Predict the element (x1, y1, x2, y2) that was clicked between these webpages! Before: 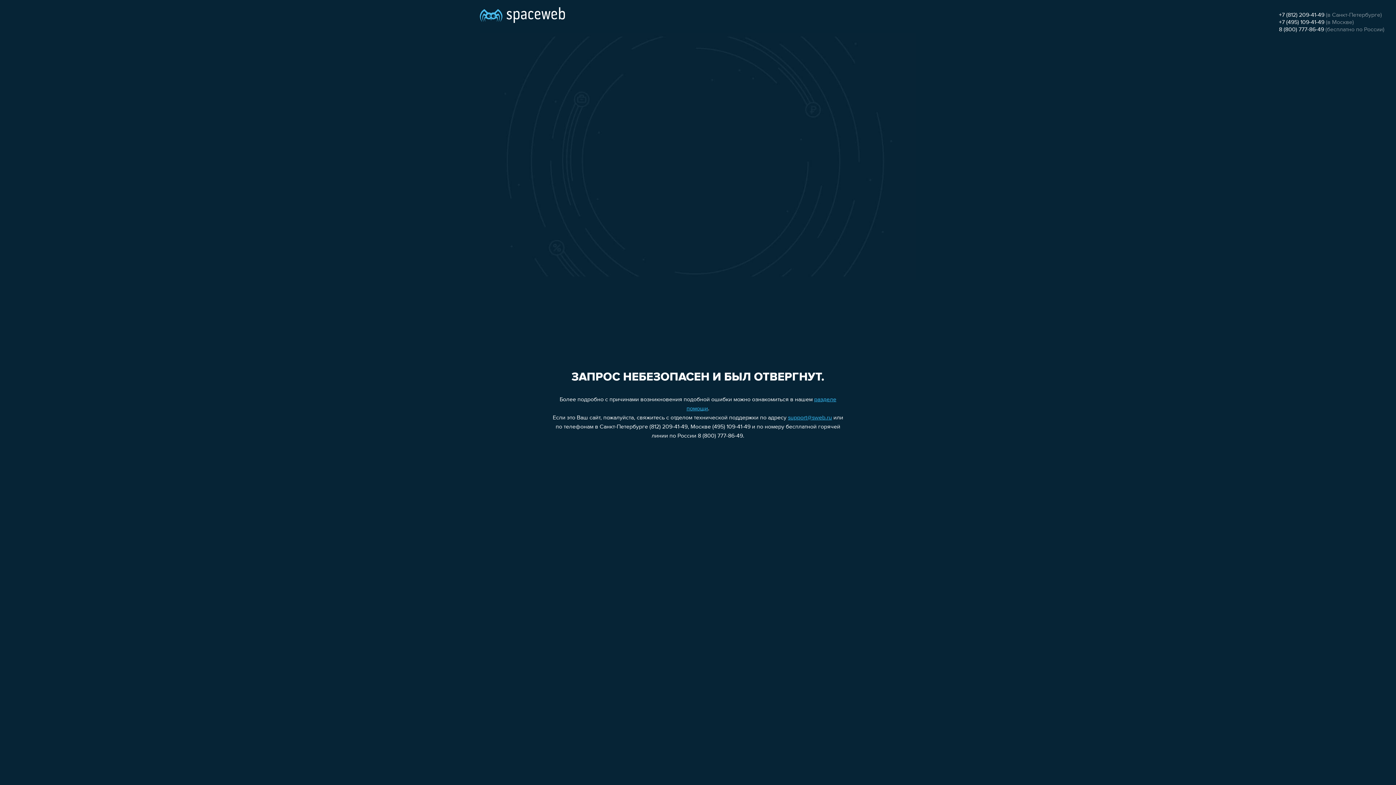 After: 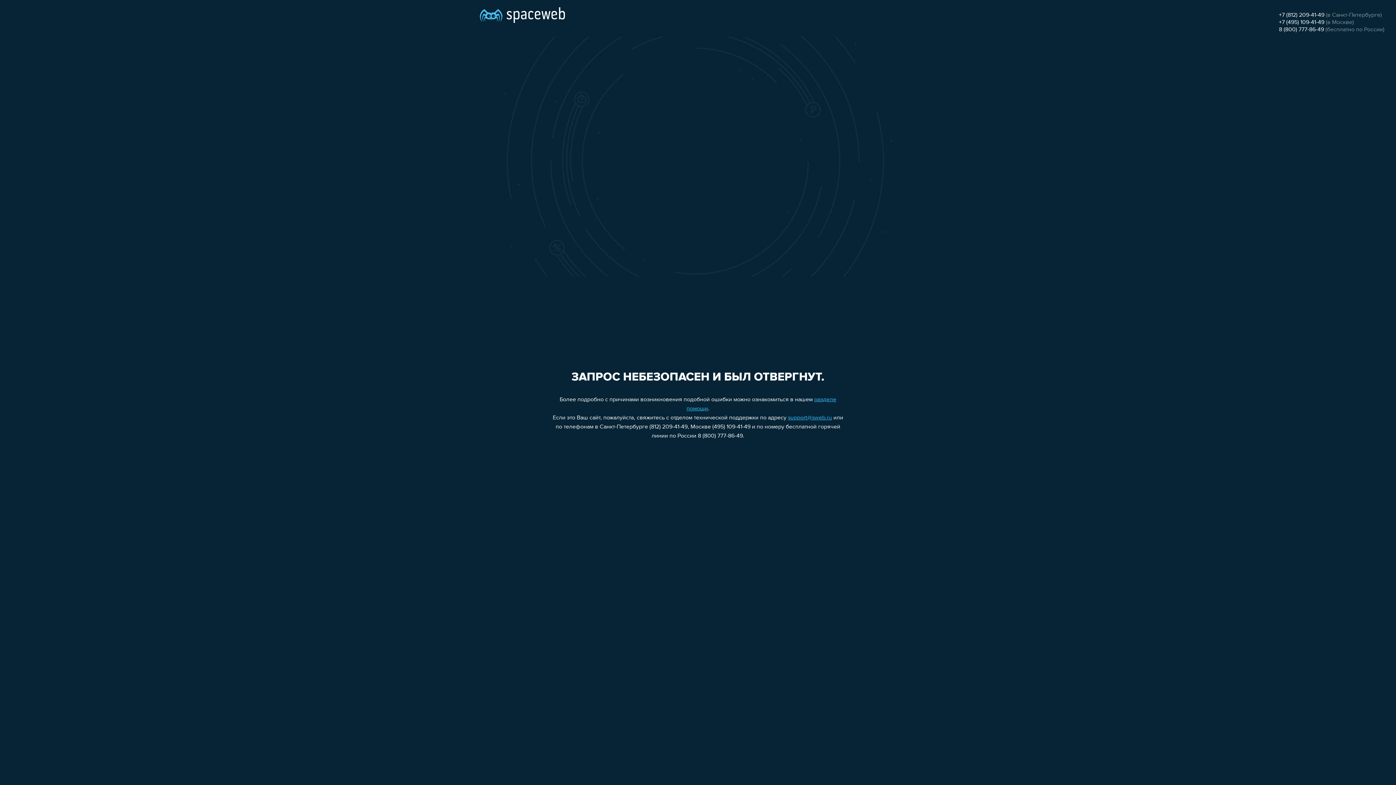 Action: label: +7 (495) 109-41-49 bbox: (1279, 19, 1324, 25)